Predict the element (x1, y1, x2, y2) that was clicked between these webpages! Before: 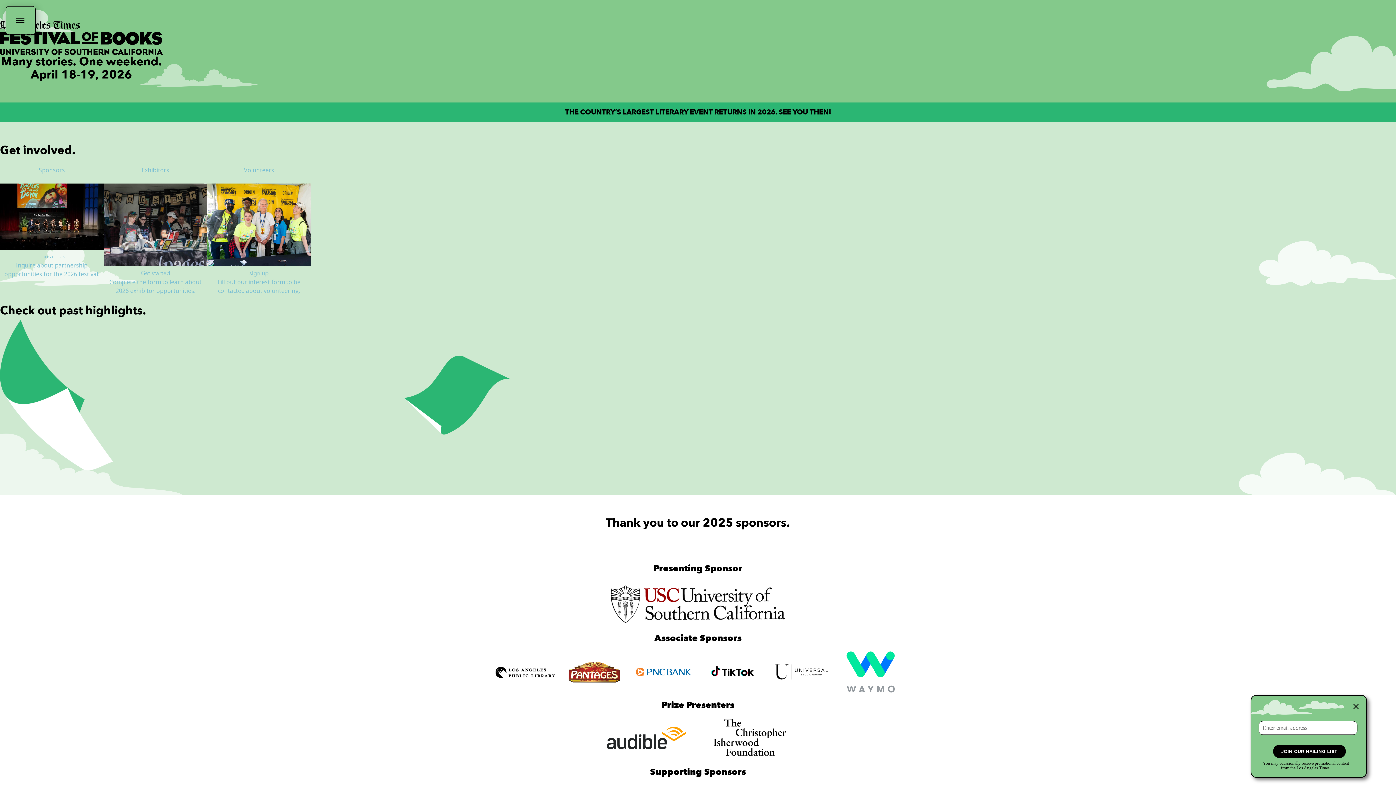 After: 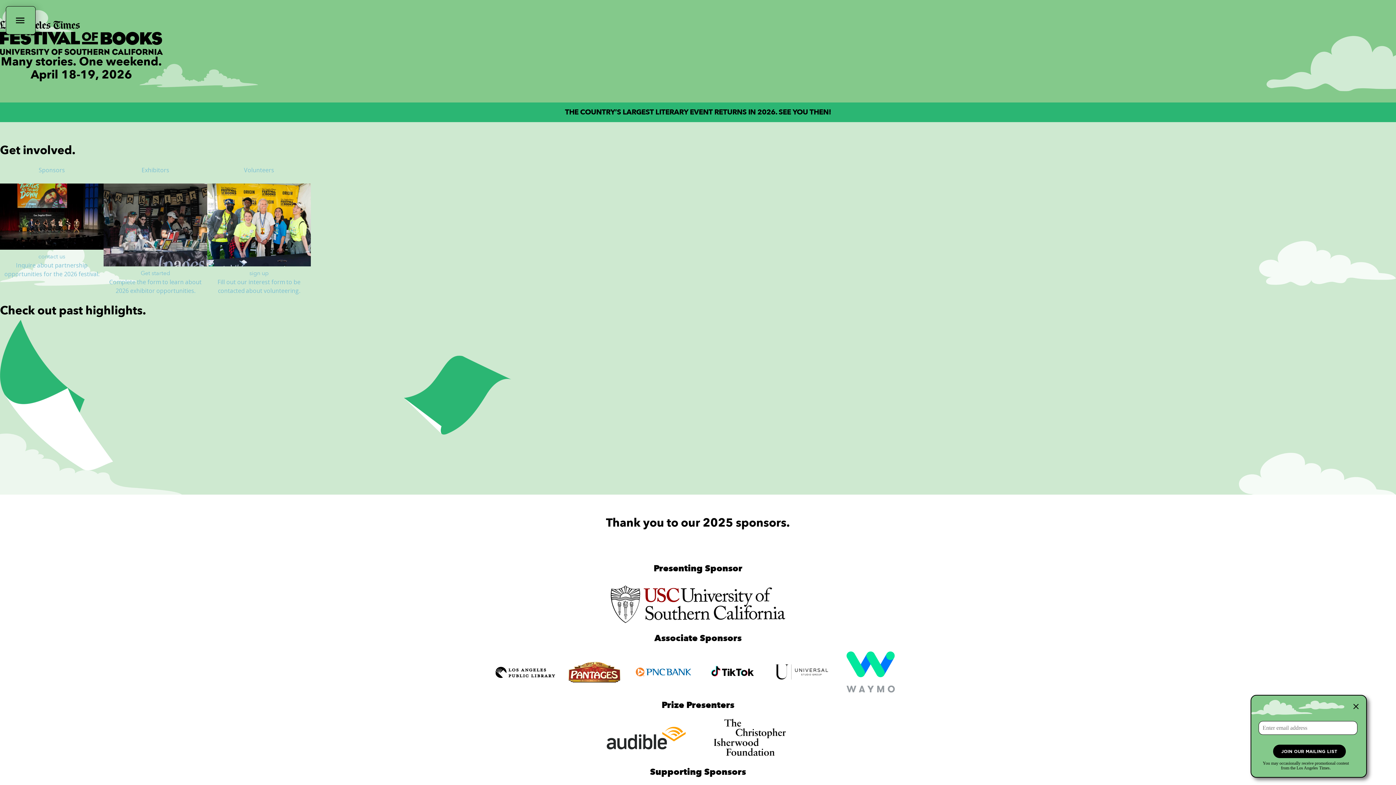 Action: bbox: (0, 20, 162, 55)